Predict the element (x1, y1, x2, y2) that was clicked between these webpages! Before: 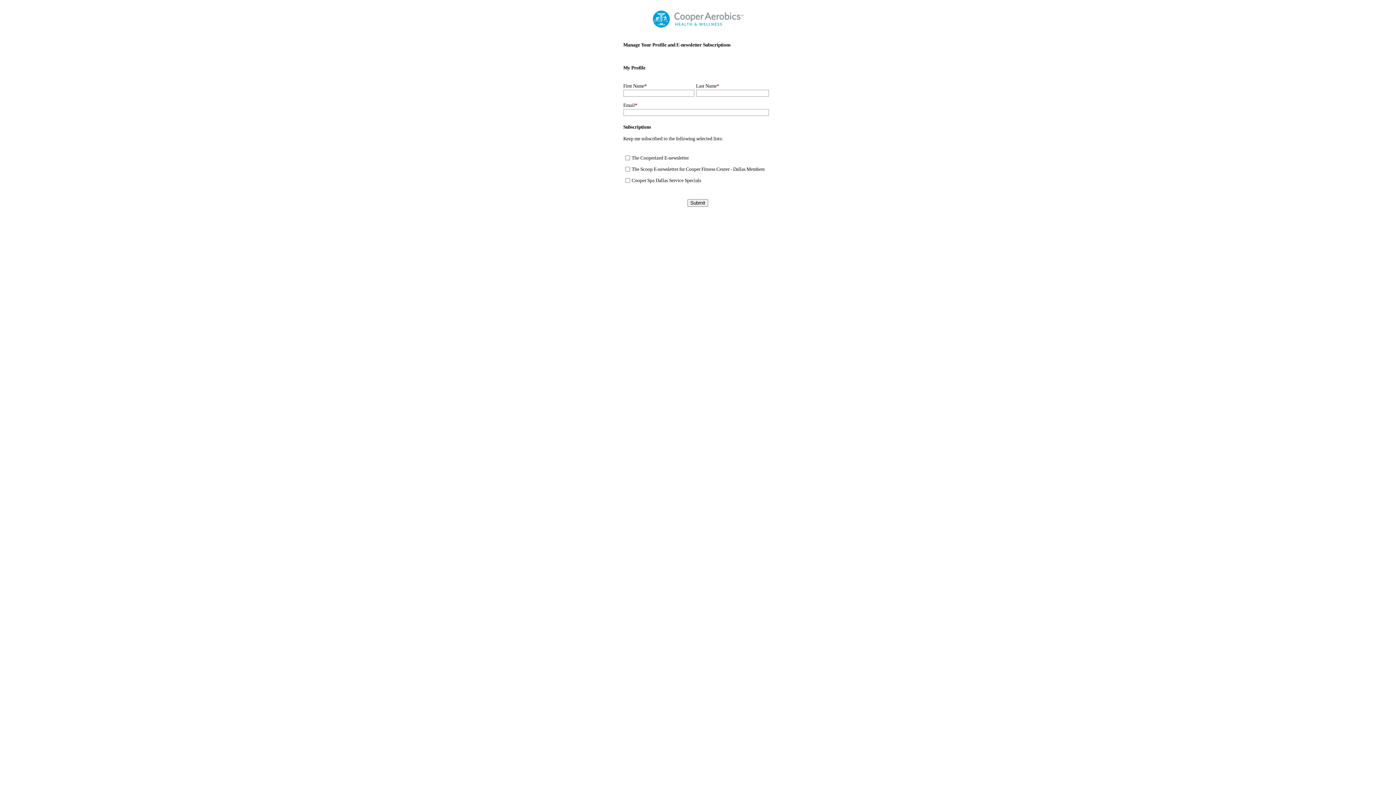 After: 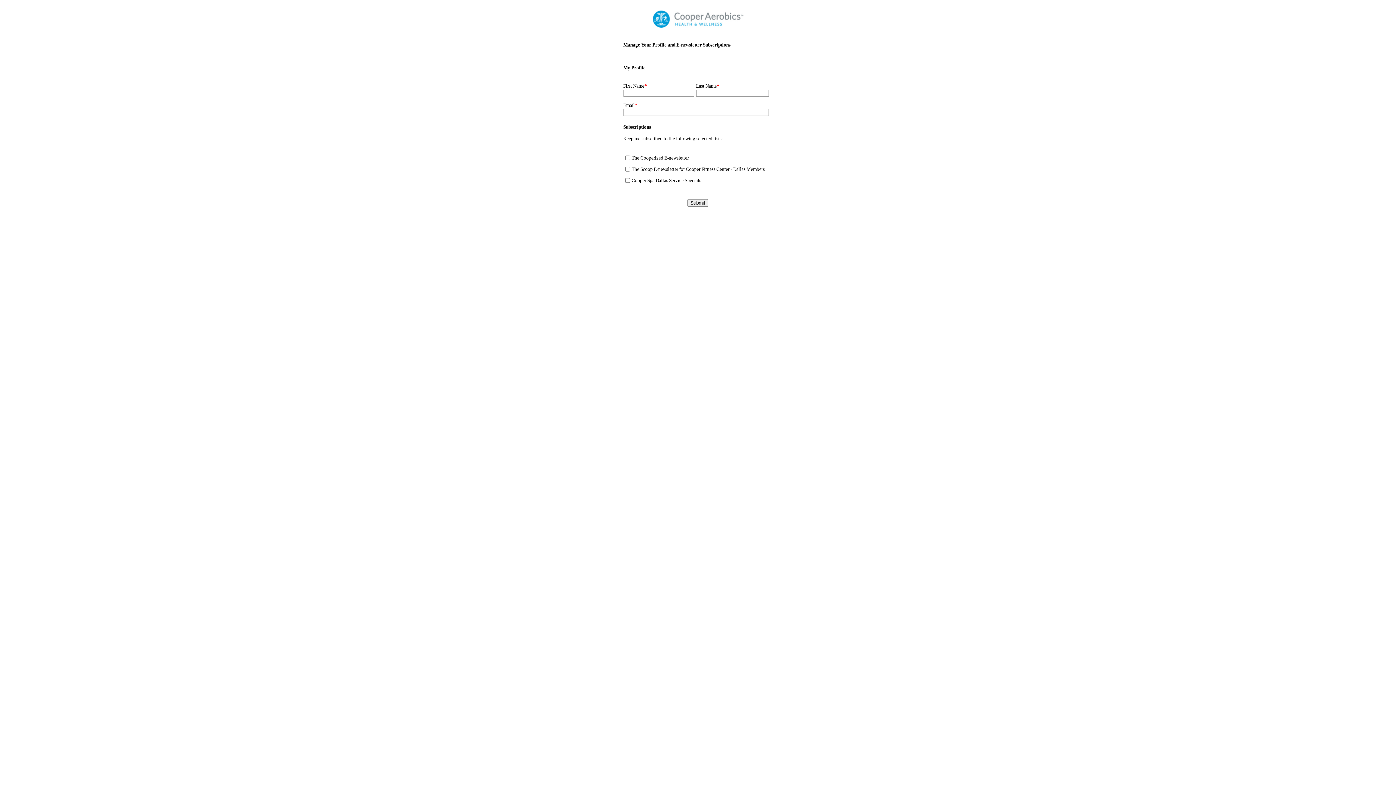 Action: bbox: (652, 23, 743, 28)